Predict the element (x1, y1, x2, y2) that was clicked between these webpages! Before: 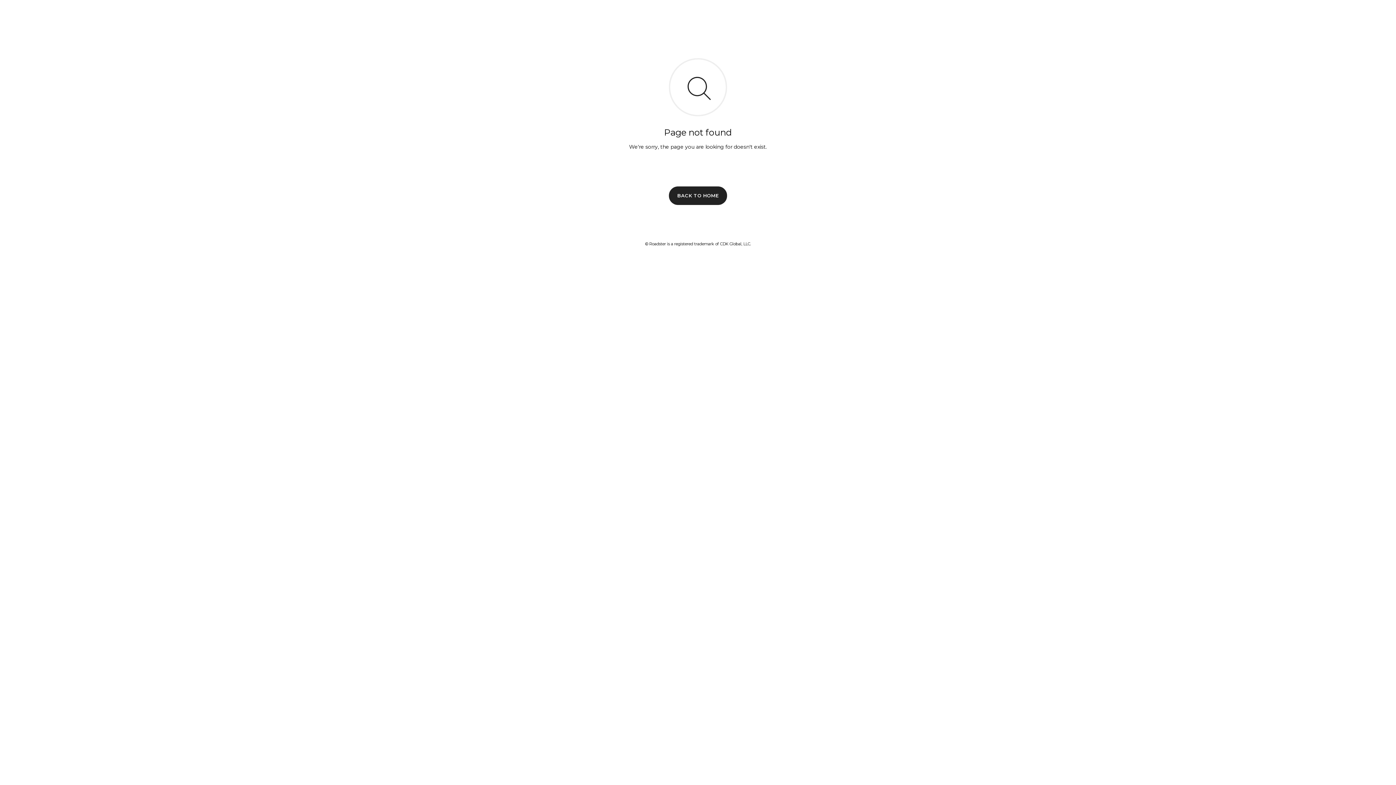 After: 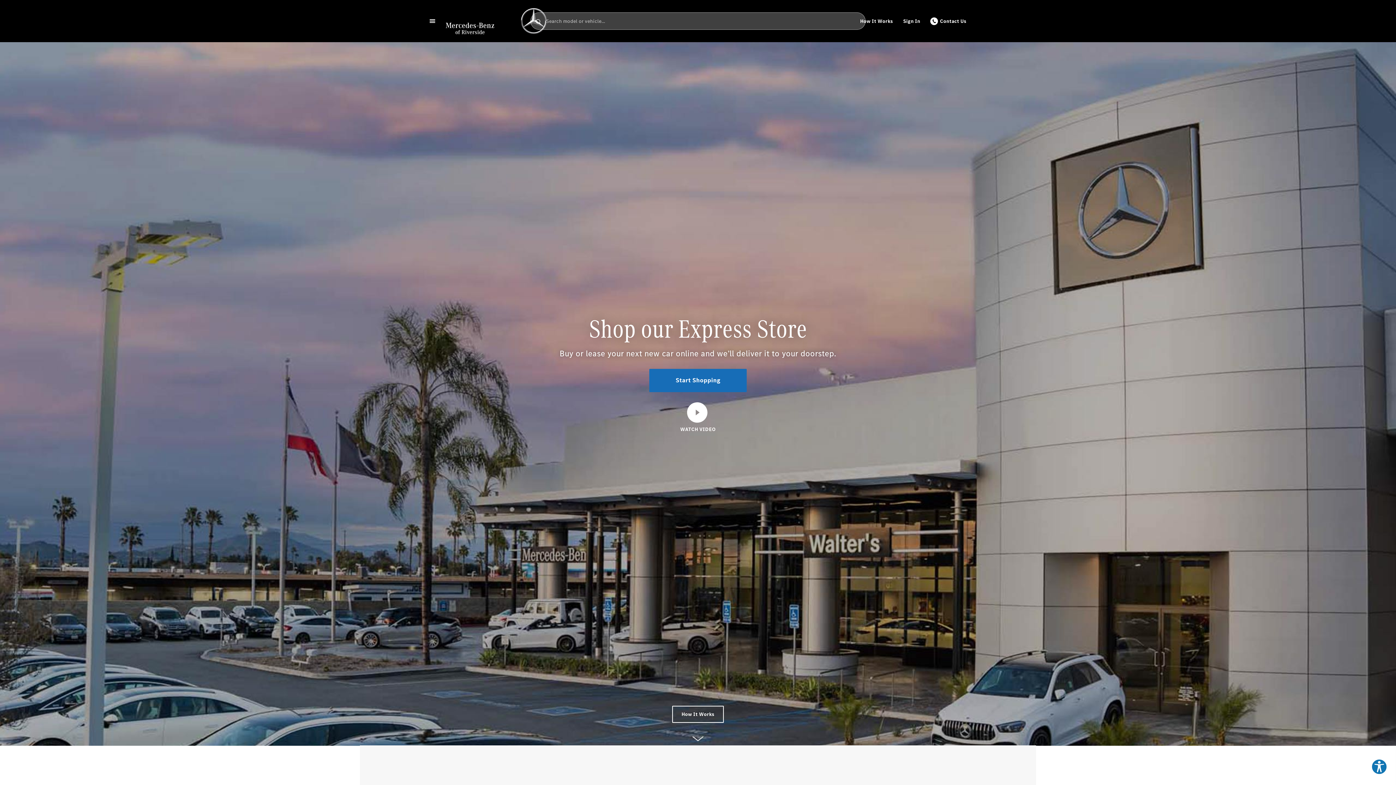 Action: bbox: (669, 186, 727, 204) label: BACK TO HOME